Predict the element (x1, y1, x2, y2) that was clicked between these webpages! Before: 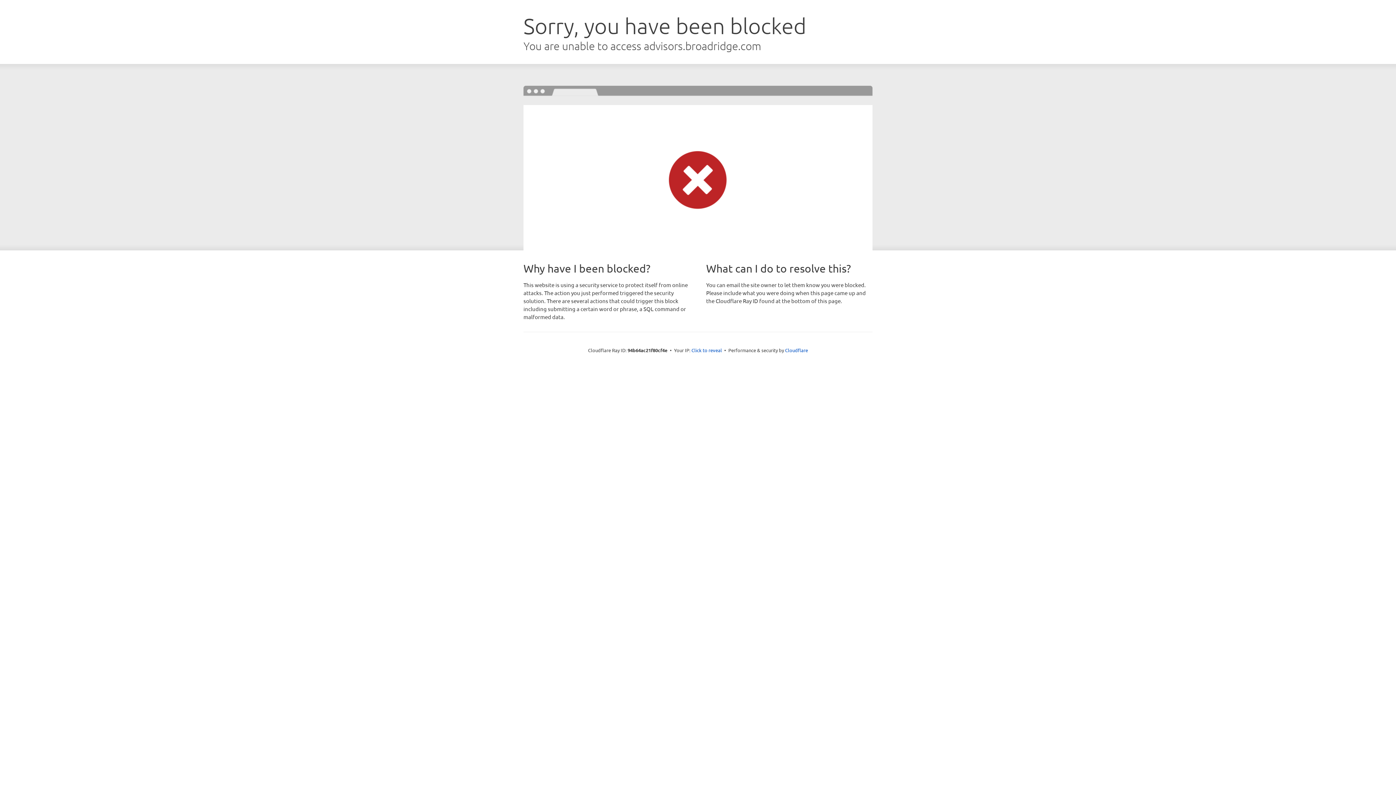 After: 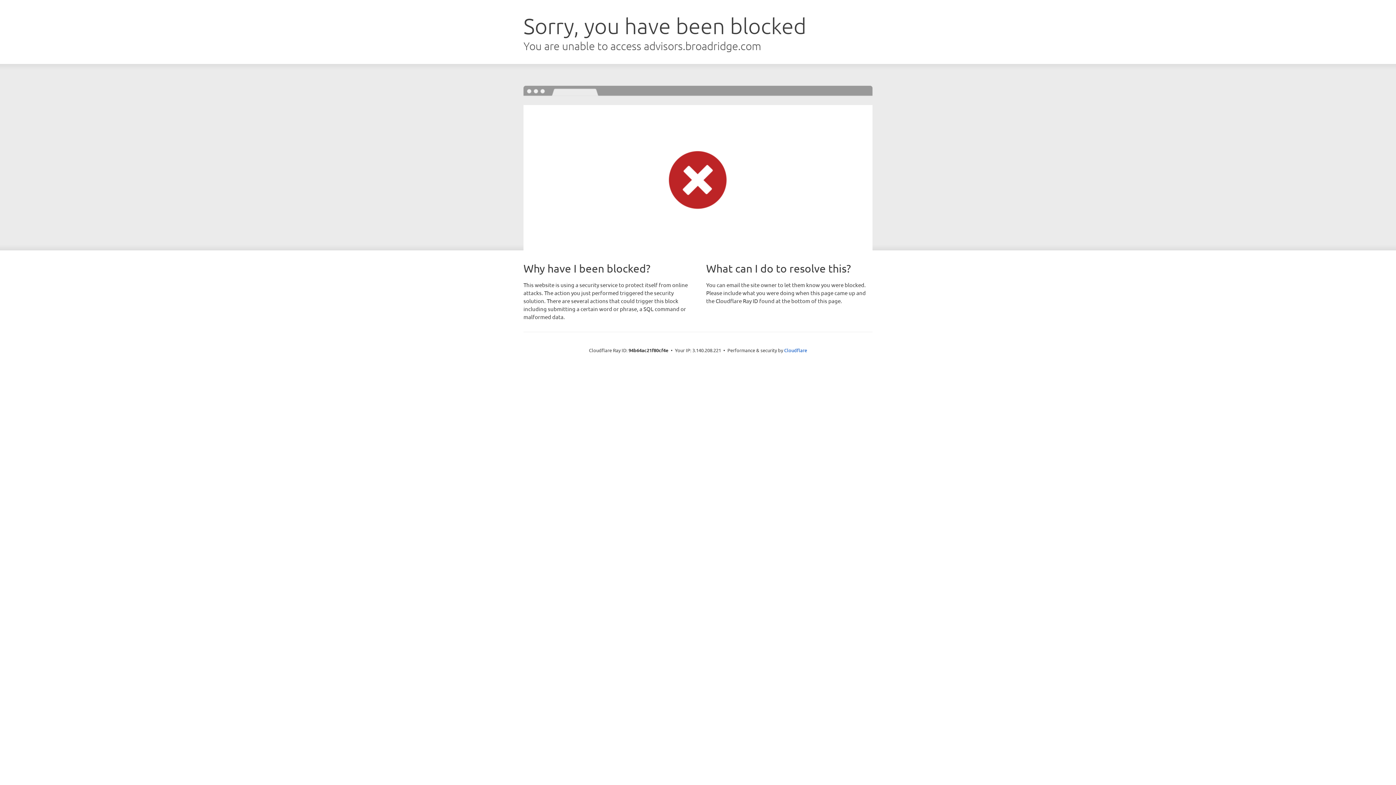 Action: label: Click to reveal bbox: (691, 346, 722, 353)